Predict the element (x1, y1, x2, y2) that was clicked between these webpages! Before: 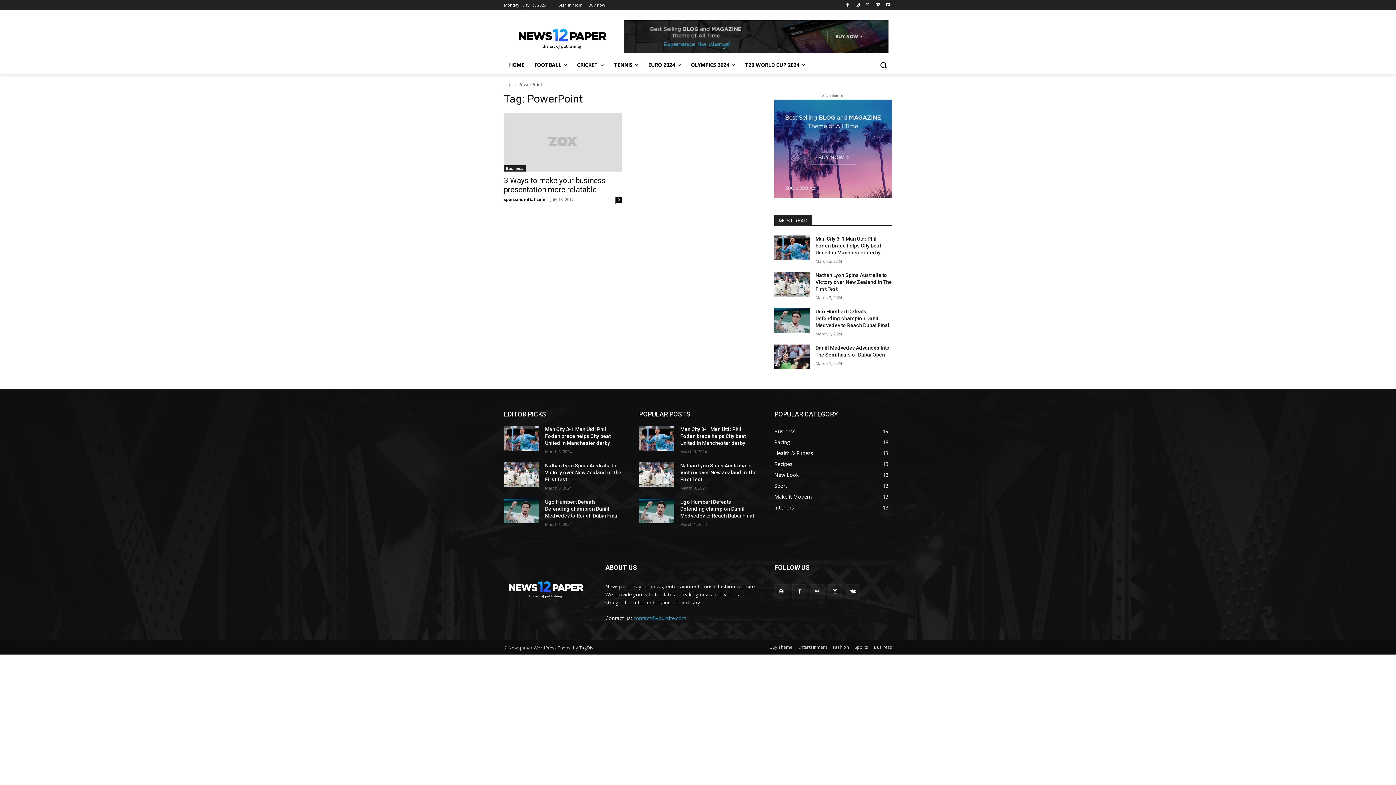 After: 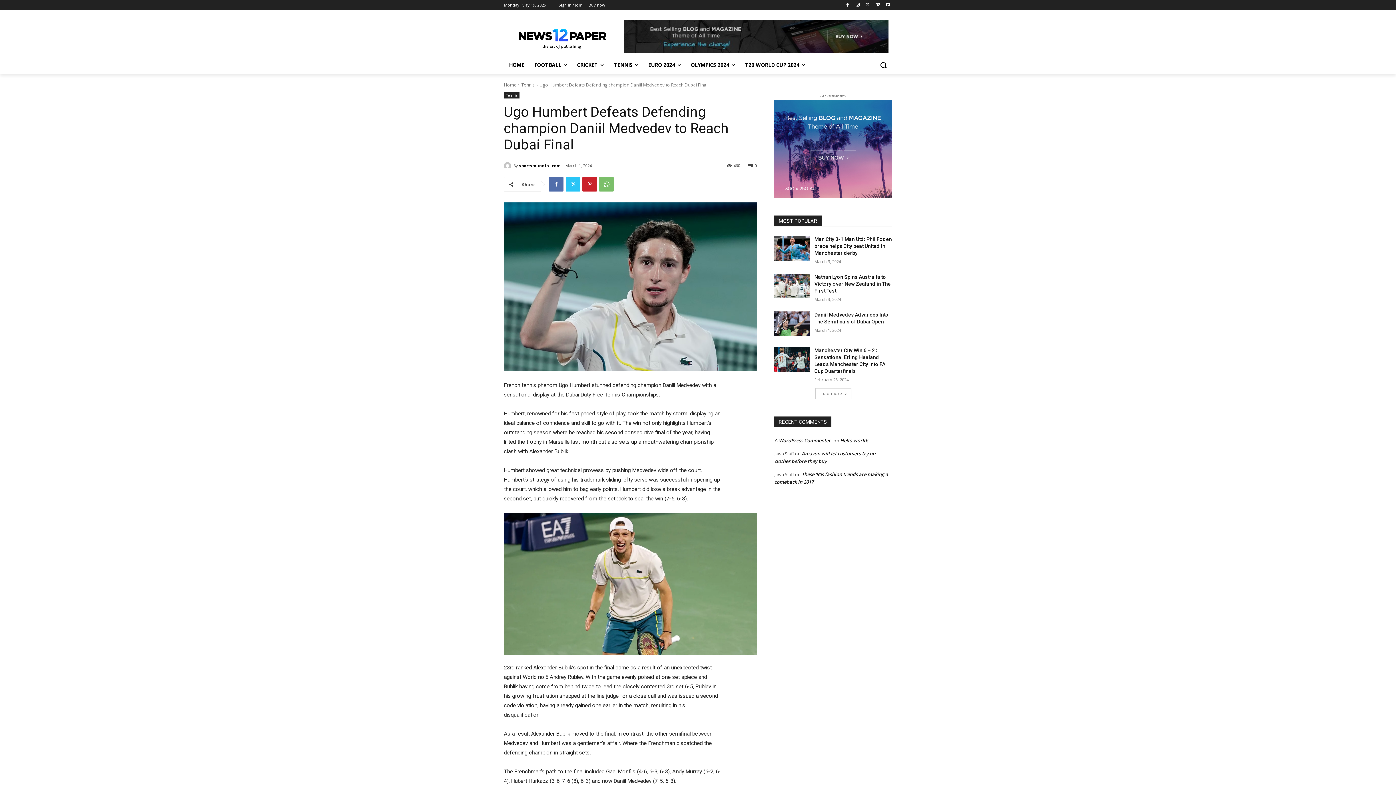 Action: bbox: (774, 308, 809, 333)